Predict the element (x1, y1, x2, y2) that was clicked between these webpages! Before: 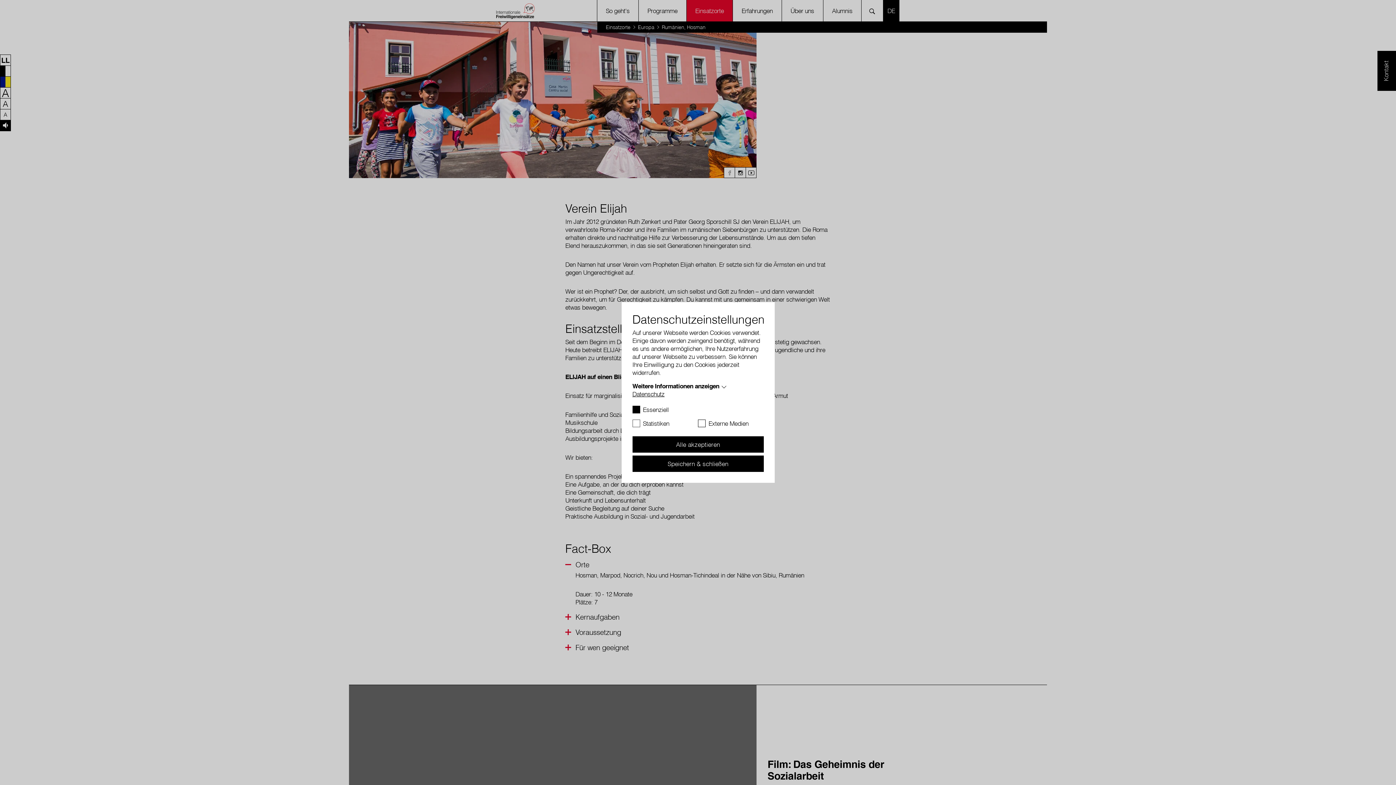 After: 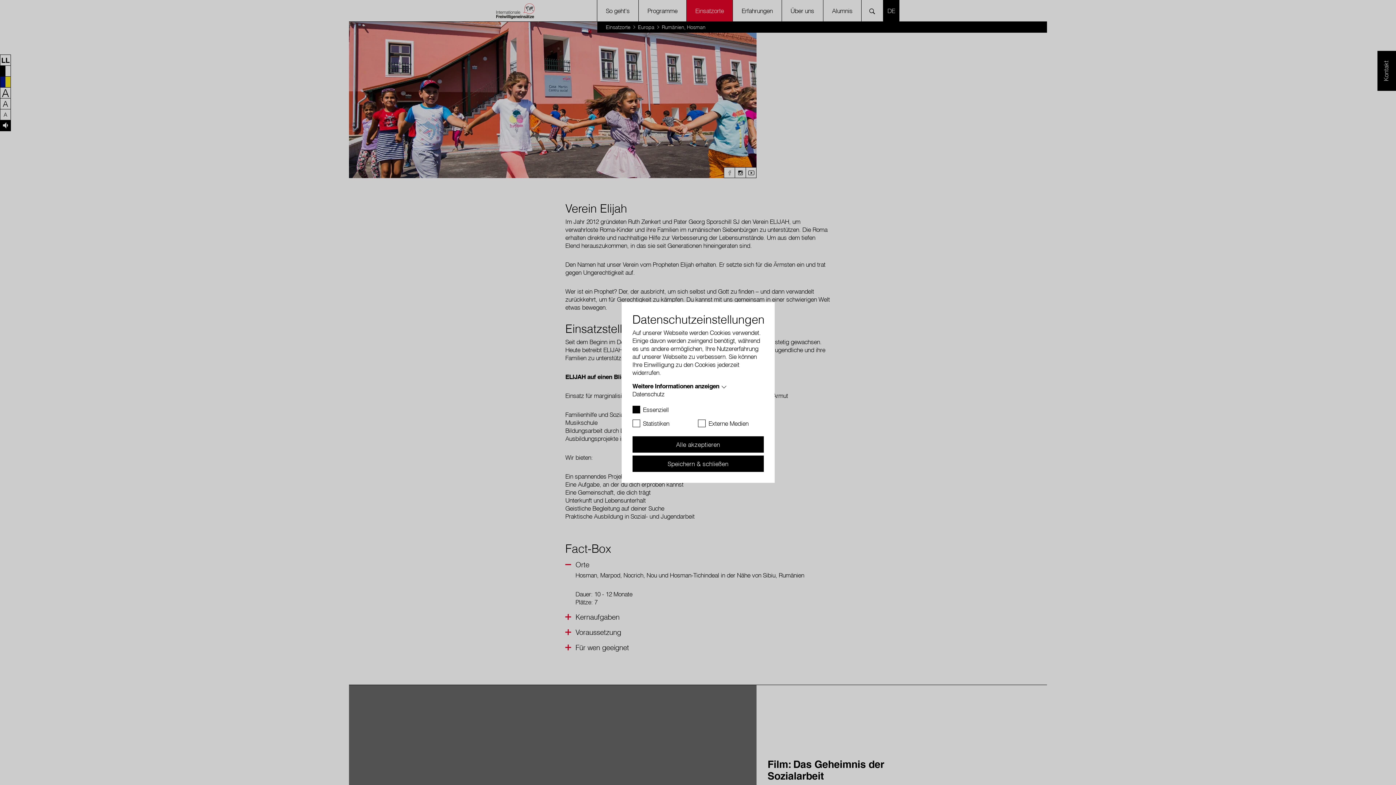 Action: bbox: (632, 390, 664, 398) label: Datenschutz